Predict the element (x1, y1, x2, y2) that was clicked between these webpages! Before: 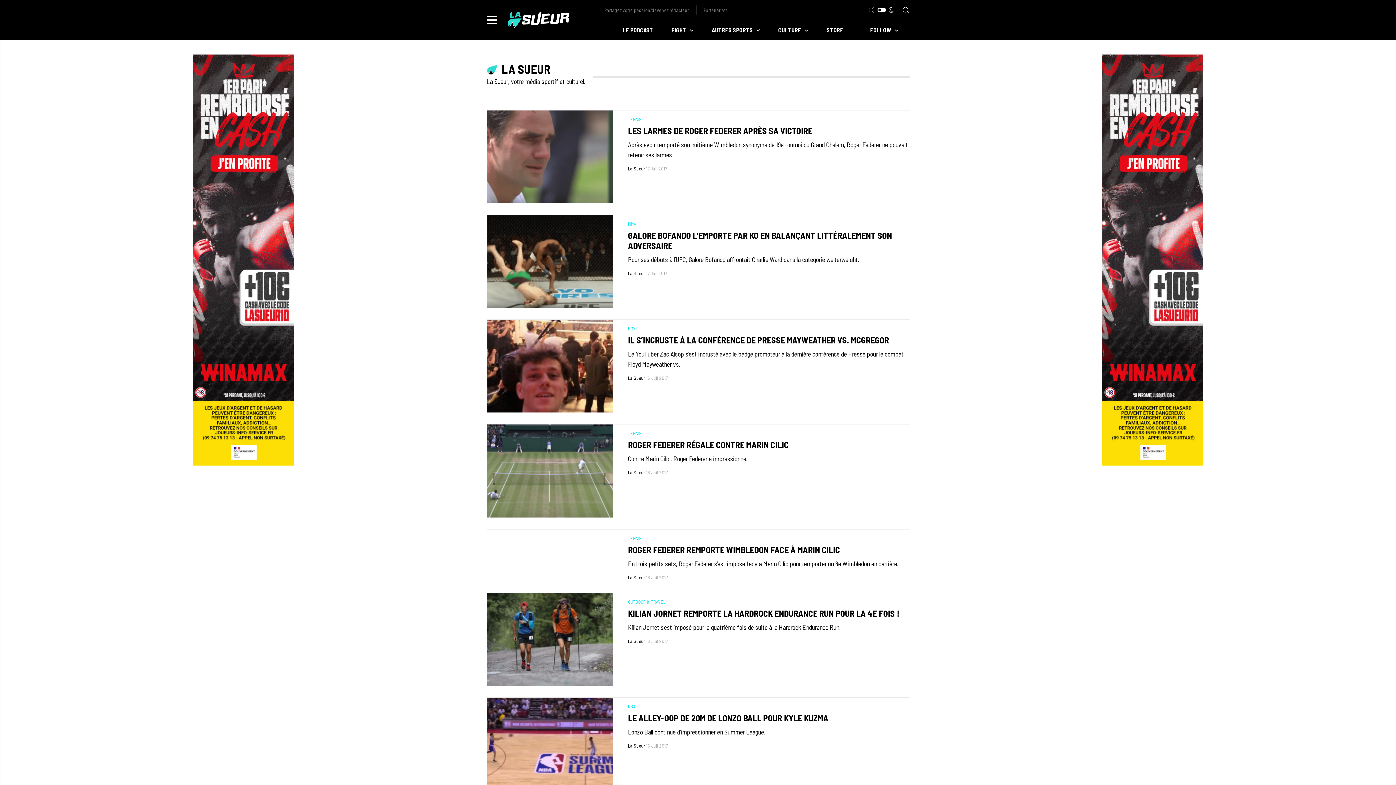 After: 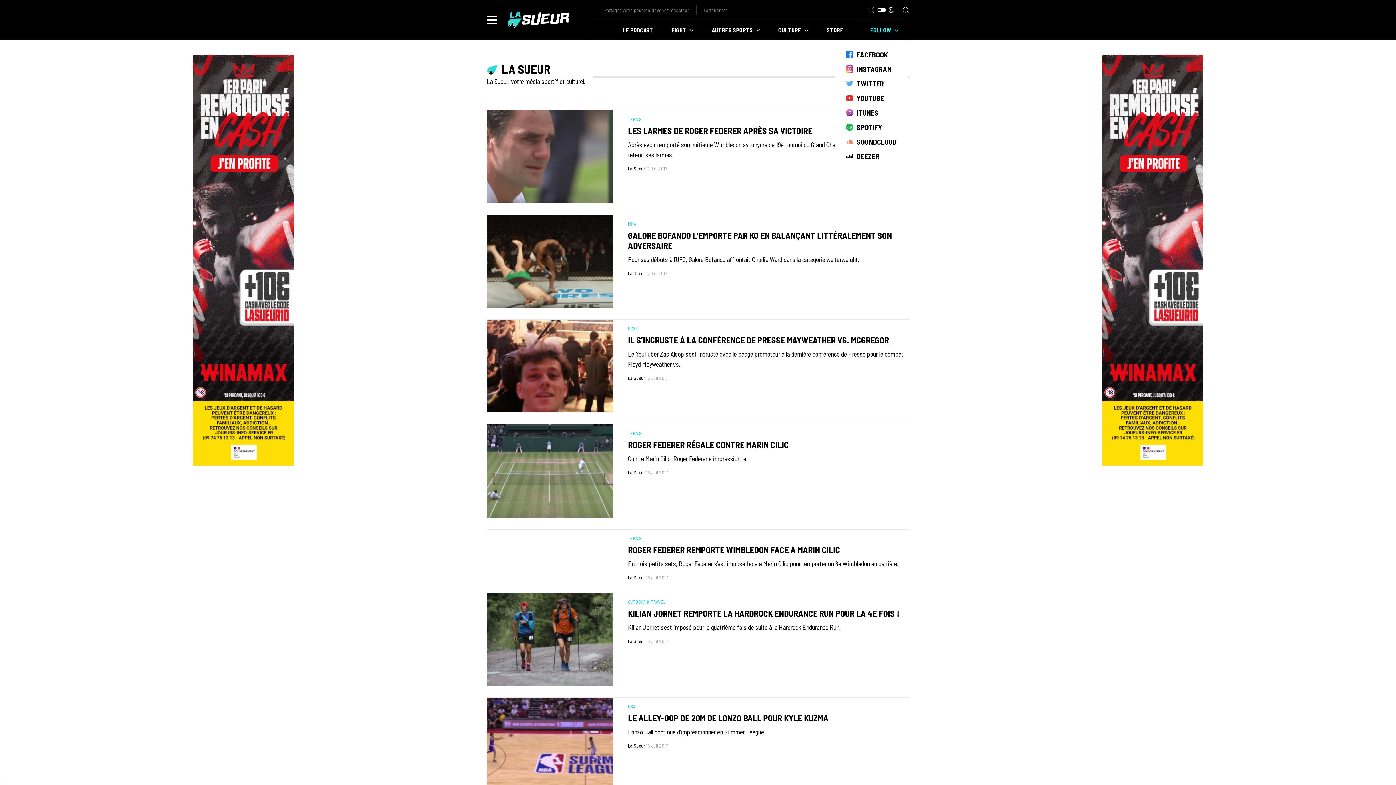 Action: label: FOLLOW bbox: (870, 25, 898, 34)